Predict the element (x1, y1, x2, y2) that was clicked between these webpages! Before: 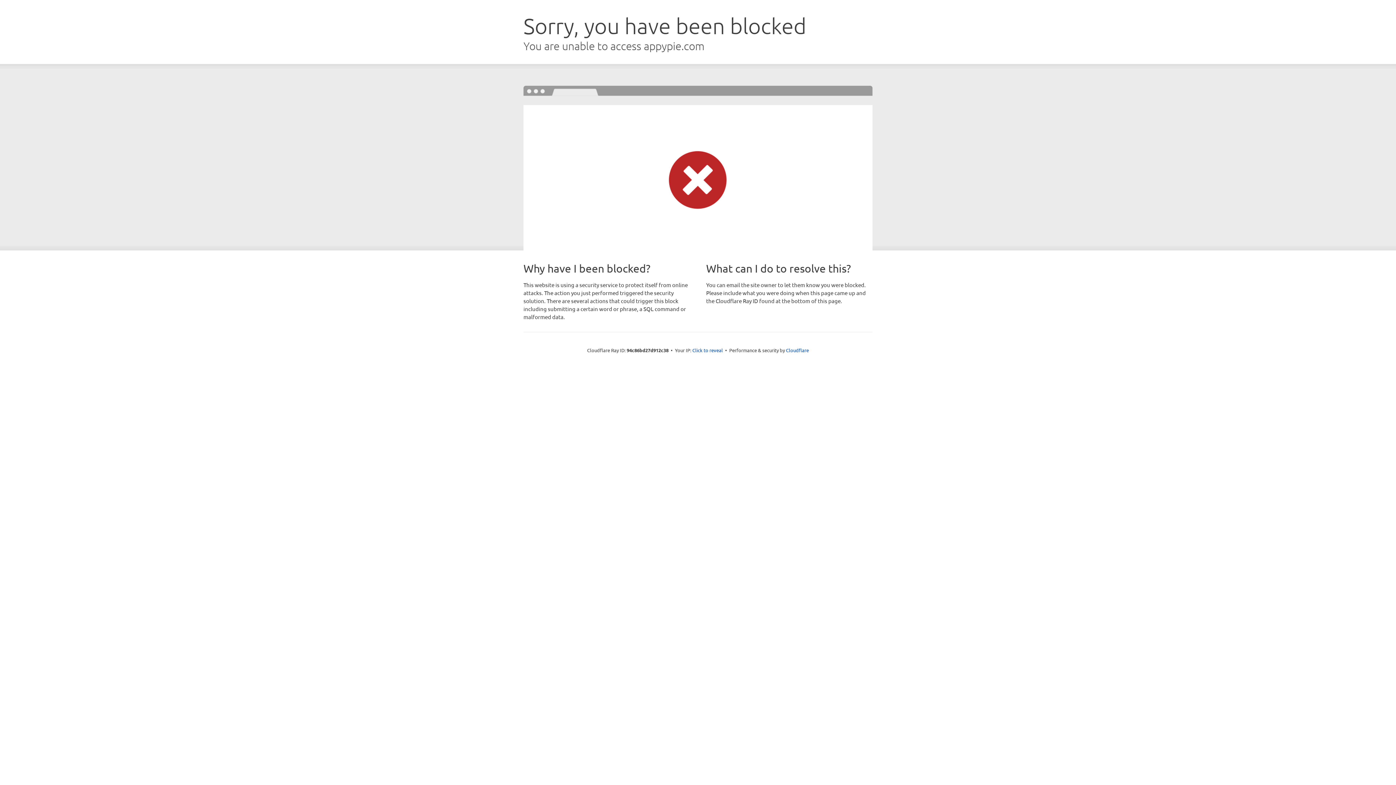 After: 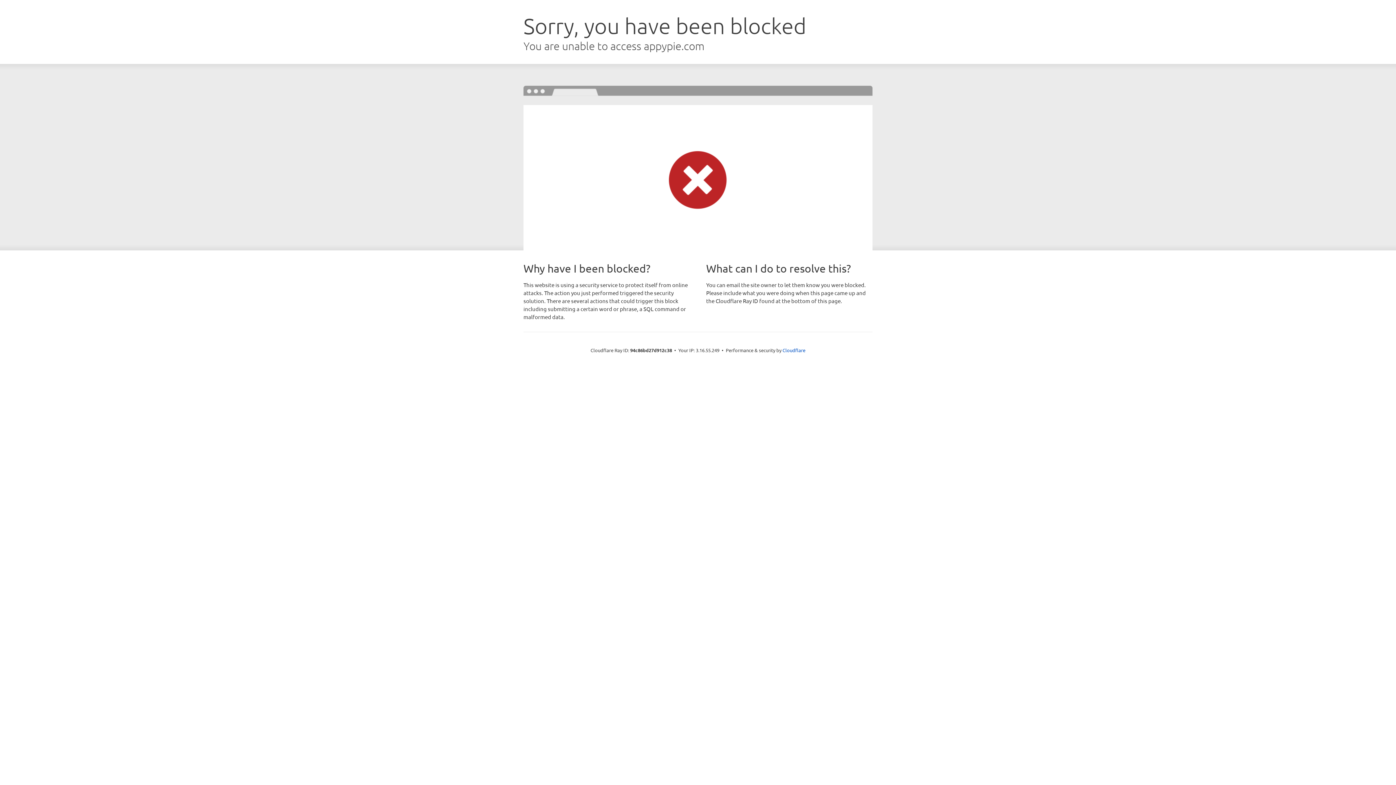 Action: bbox: (692, 346, 723, 353) label: Click to reveal